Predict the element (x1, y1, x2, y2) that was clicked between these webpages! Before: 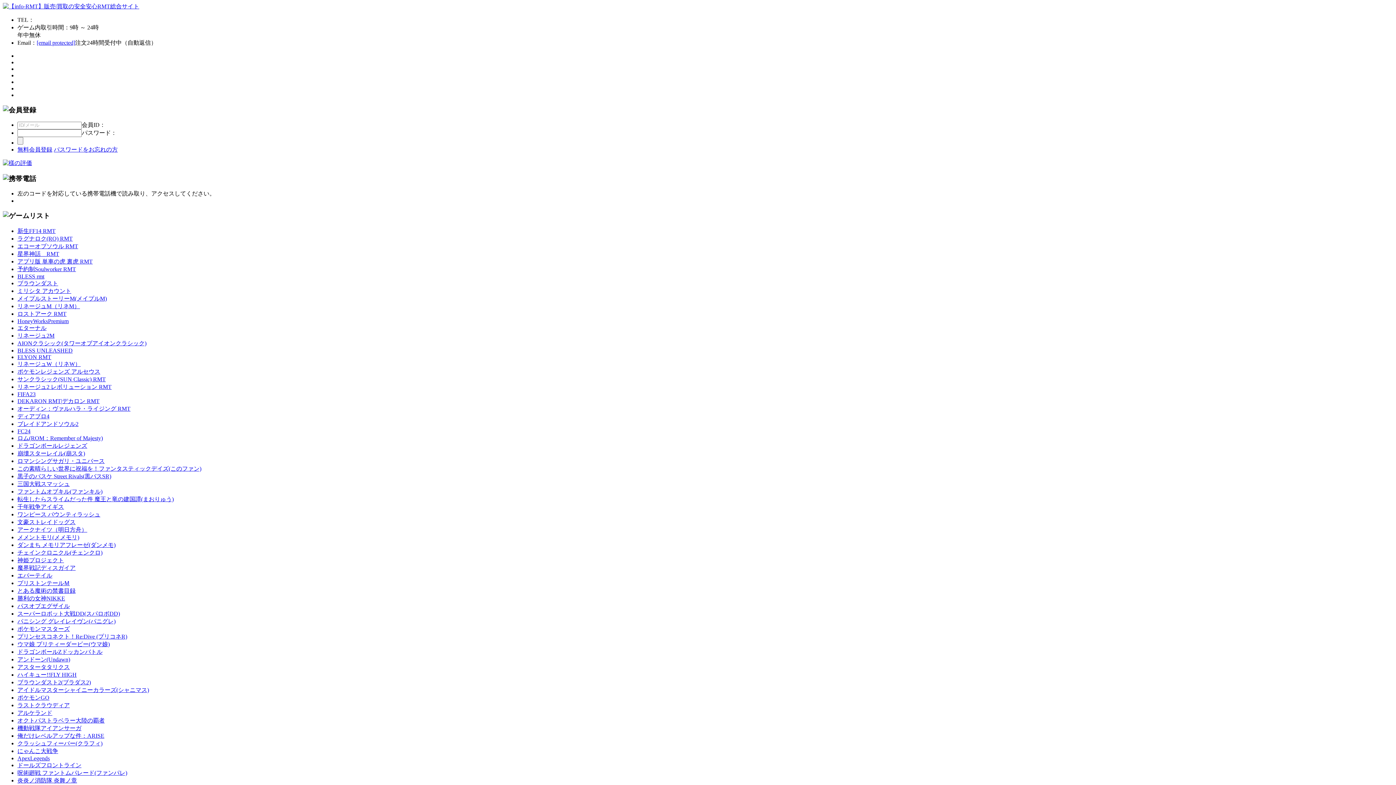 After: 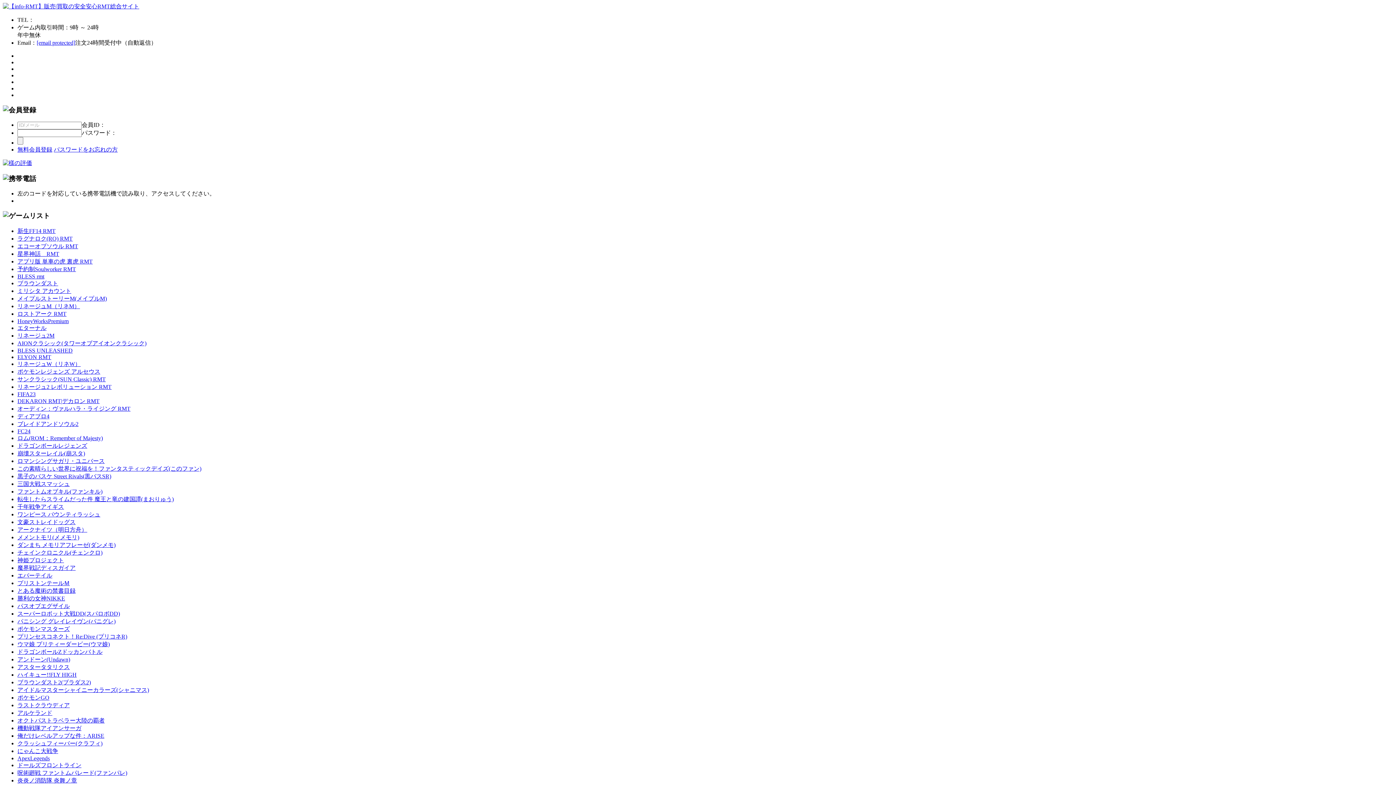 Action: label: チェインクロニクル(チェンクロ) bbox: (17, 549, 102, 555)